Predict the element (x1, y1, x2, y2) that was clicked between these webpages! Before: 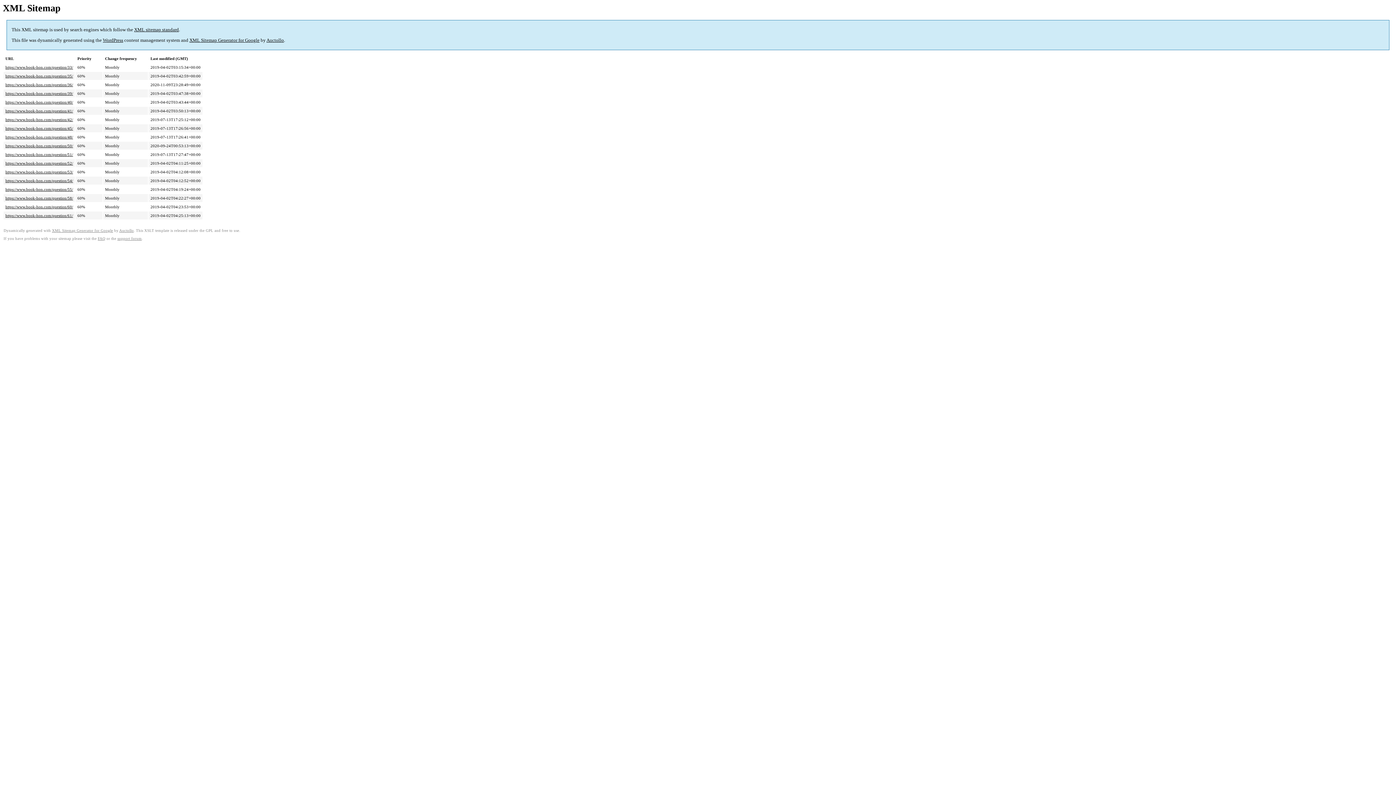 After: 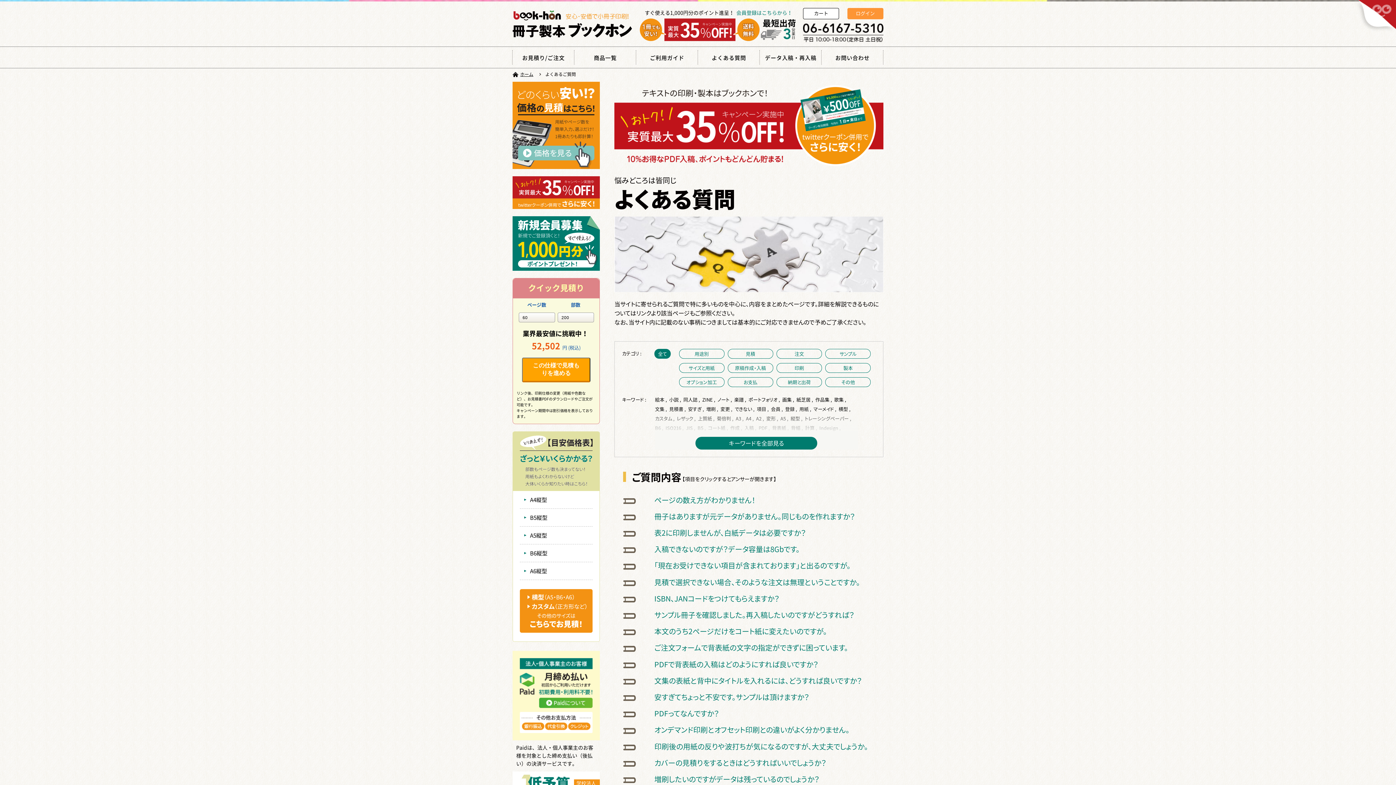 Action: label: https://www.book-hon.com/question/42/ bbox: (5, 117, 73, 121)